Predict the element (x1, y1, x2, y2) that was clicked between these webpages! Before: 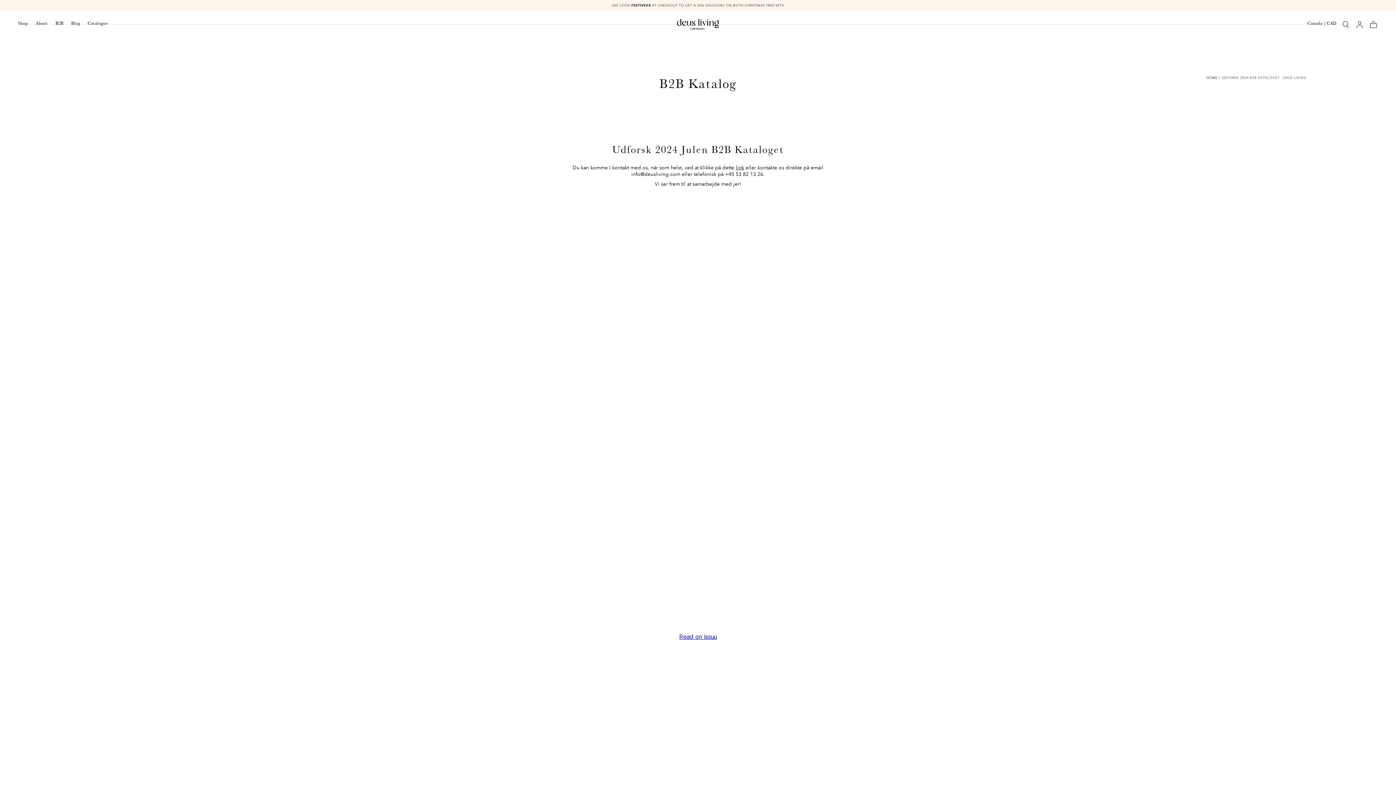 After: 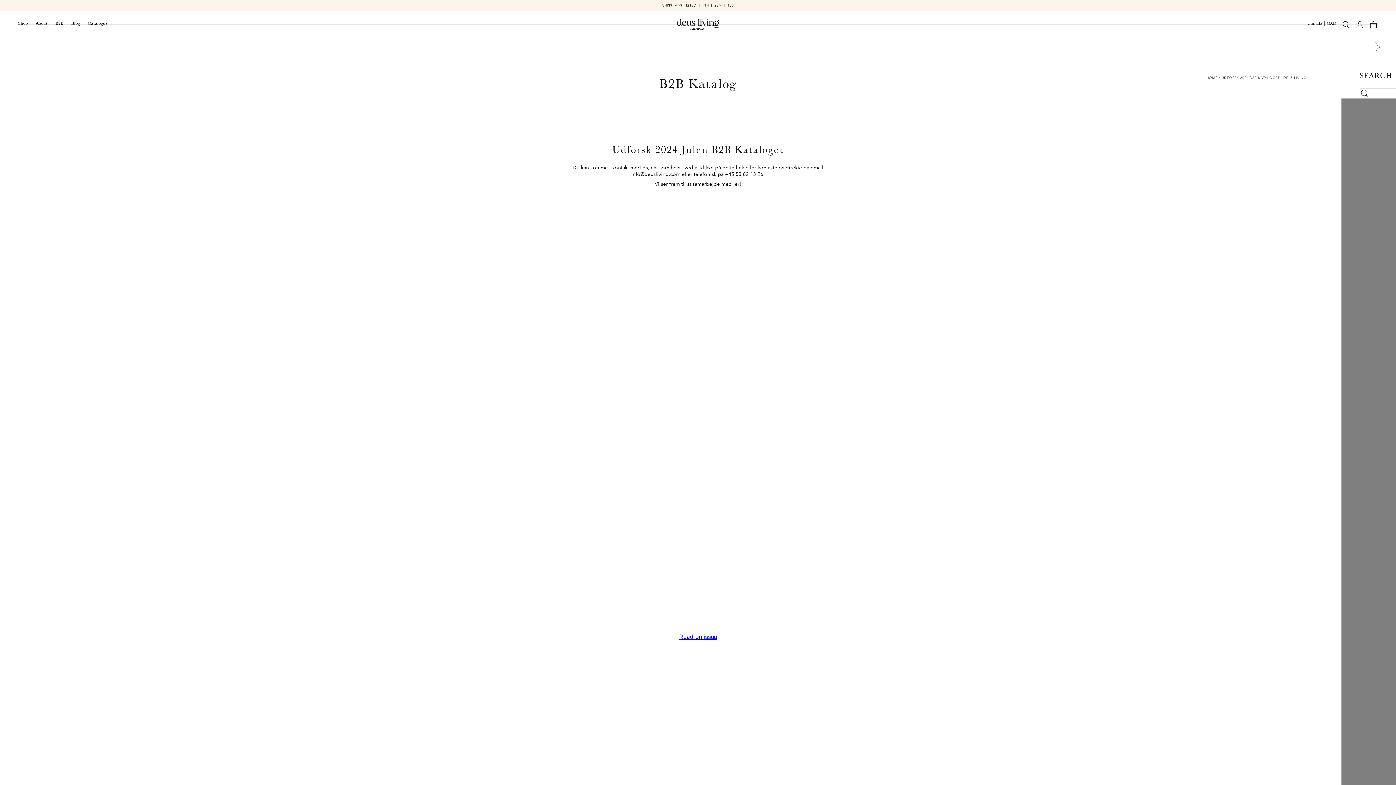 Action: bbox: (1341, 20, 1350, 28) label: Toggle search drawer